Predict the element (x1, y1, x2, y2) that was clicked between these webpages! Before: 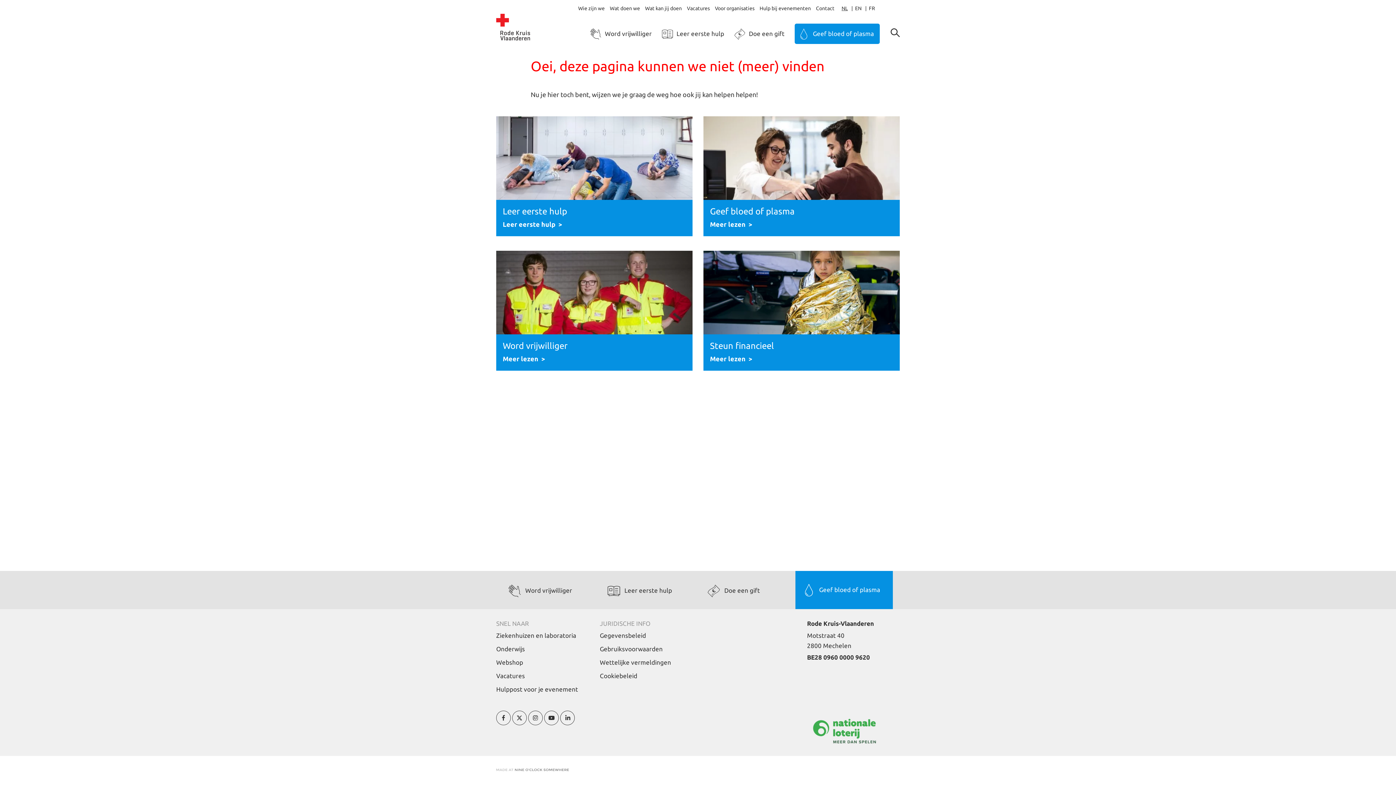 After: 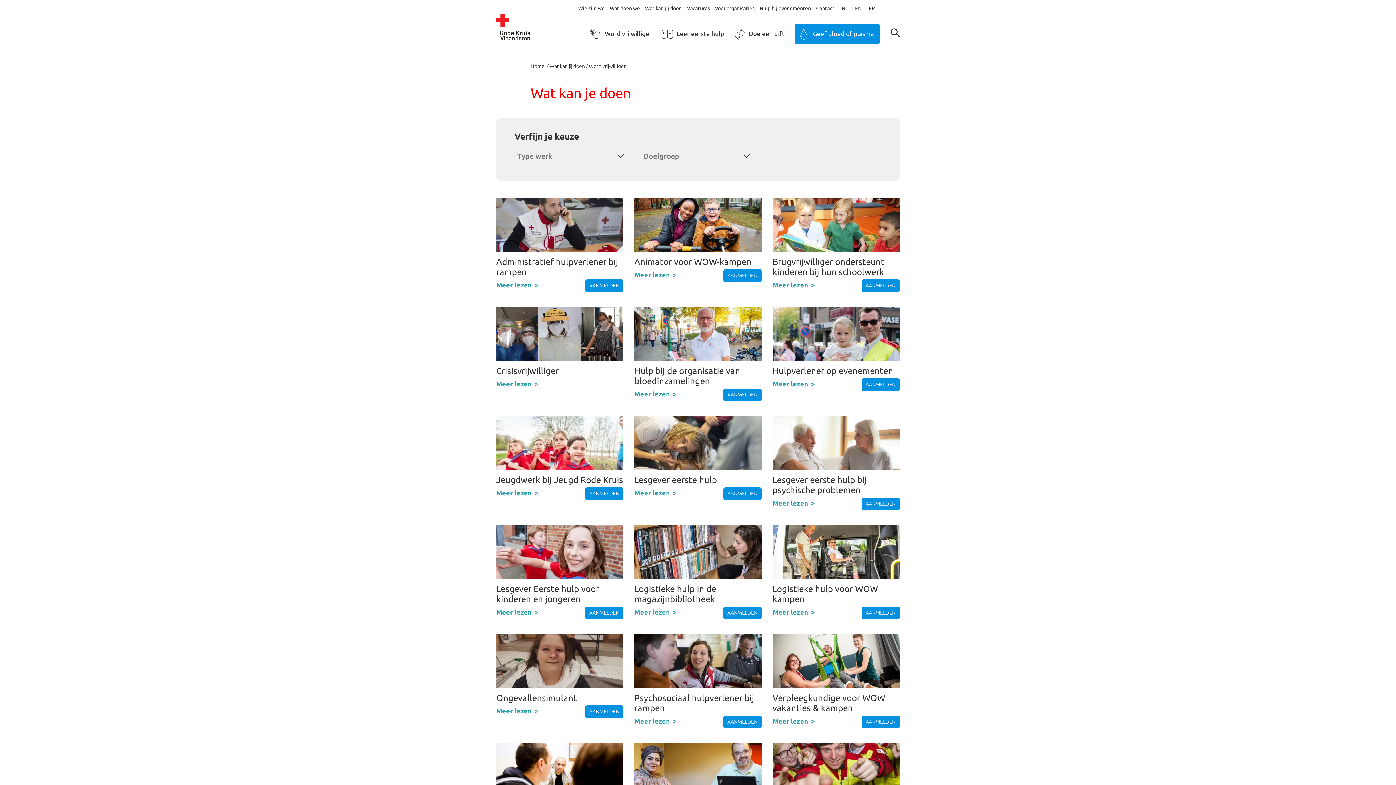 Action: bbox: (508, 571, 572, 610) label: Word vrijwilliger